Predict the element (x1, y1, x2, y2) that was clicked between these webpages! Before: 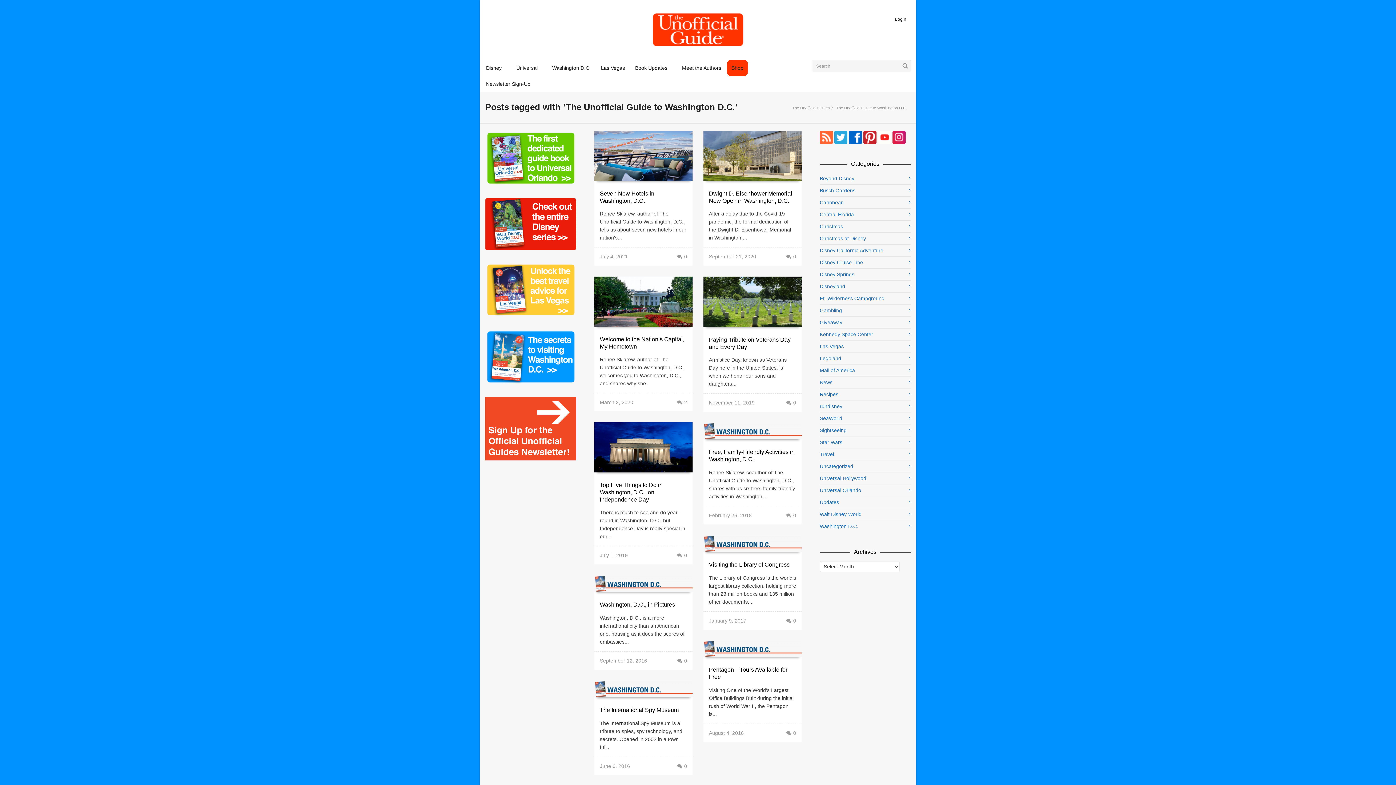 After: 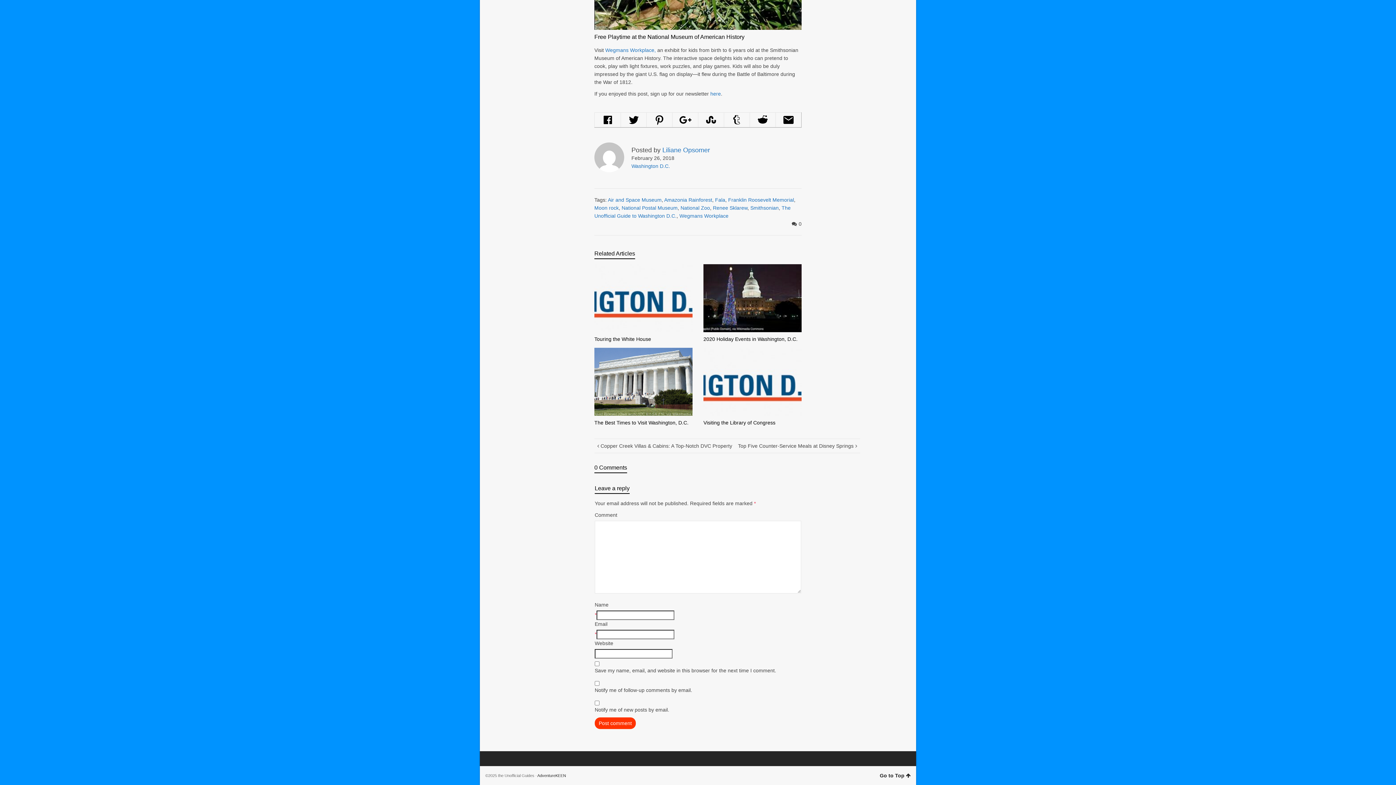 Action: label: 0 bbox: (786, 512, 796, 518)